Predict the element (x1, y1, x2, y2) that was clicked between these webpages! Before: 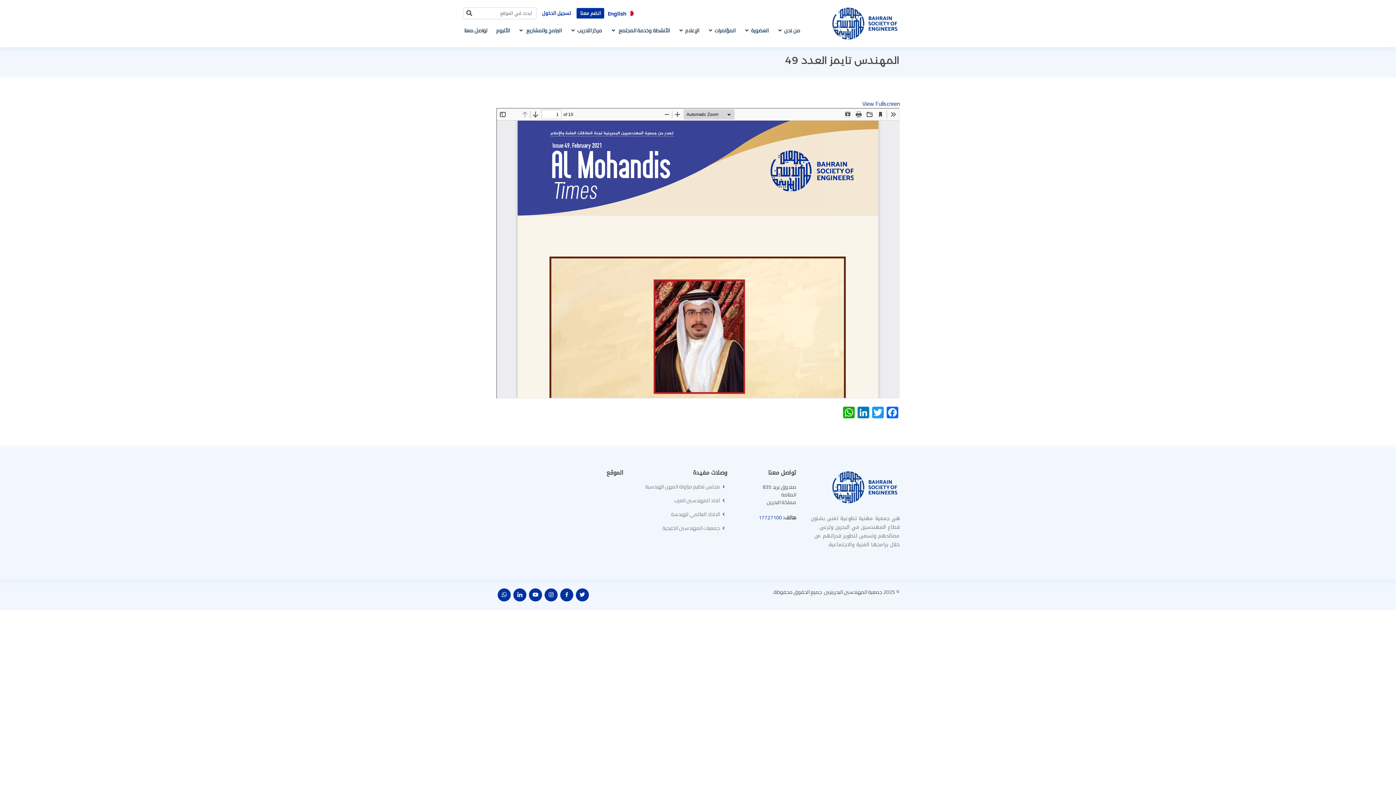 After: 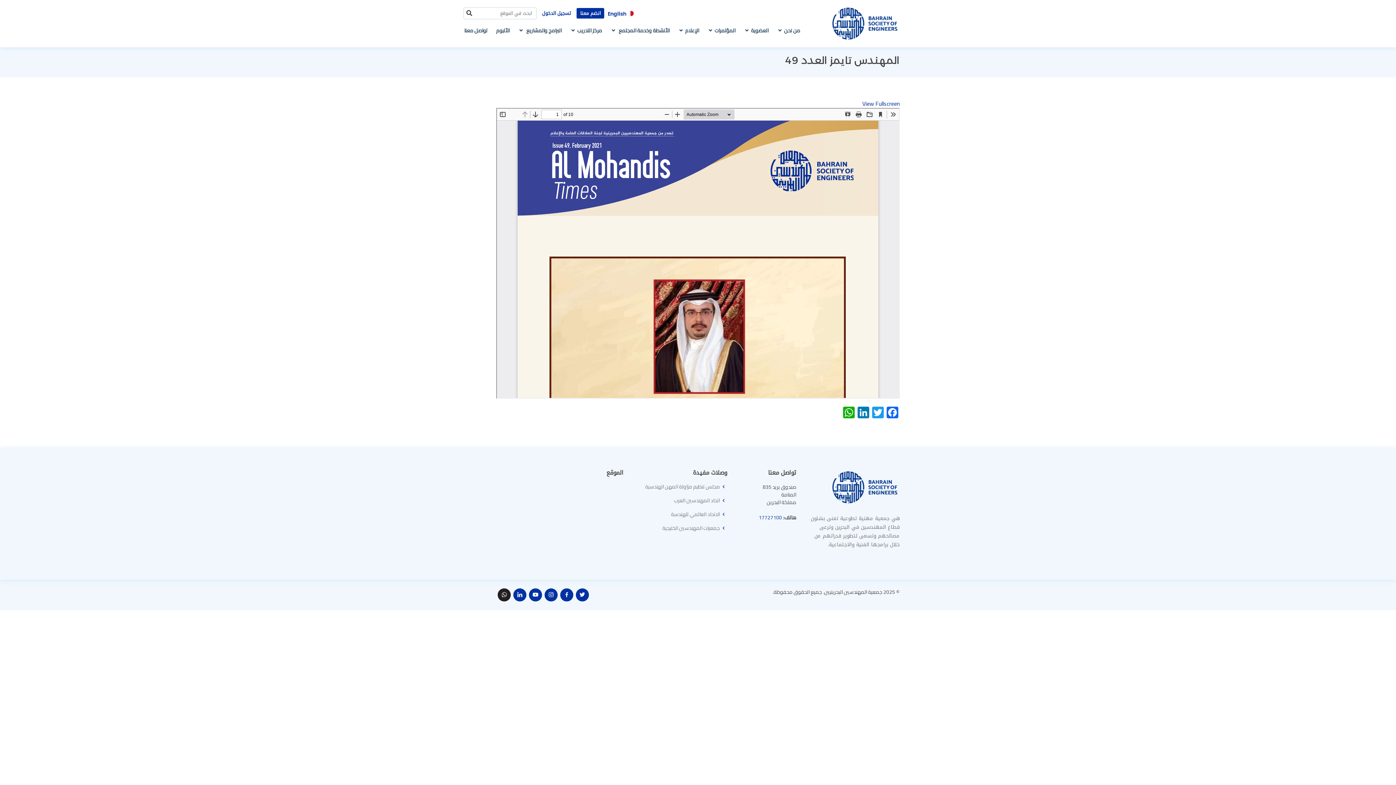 Action: bbox: (497, 588, 510, 601)